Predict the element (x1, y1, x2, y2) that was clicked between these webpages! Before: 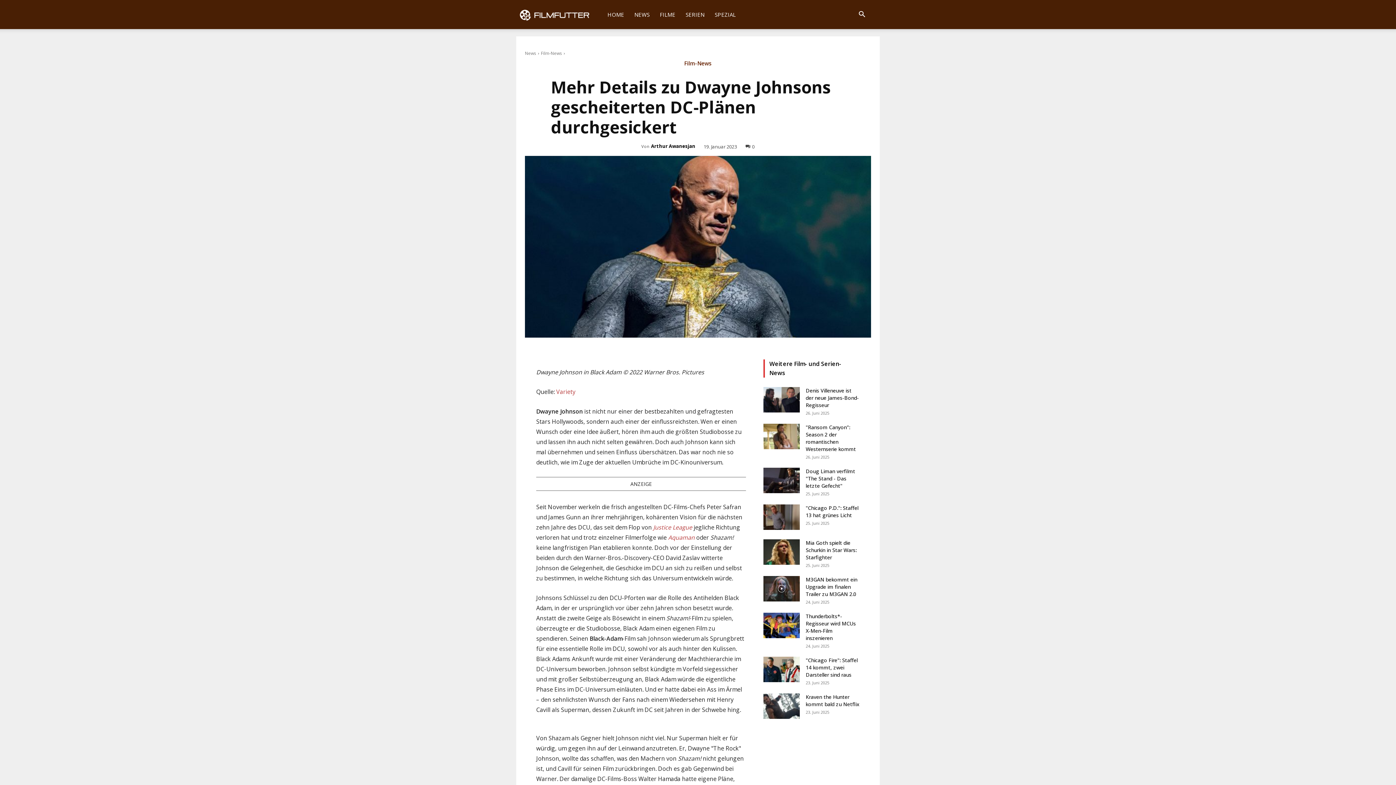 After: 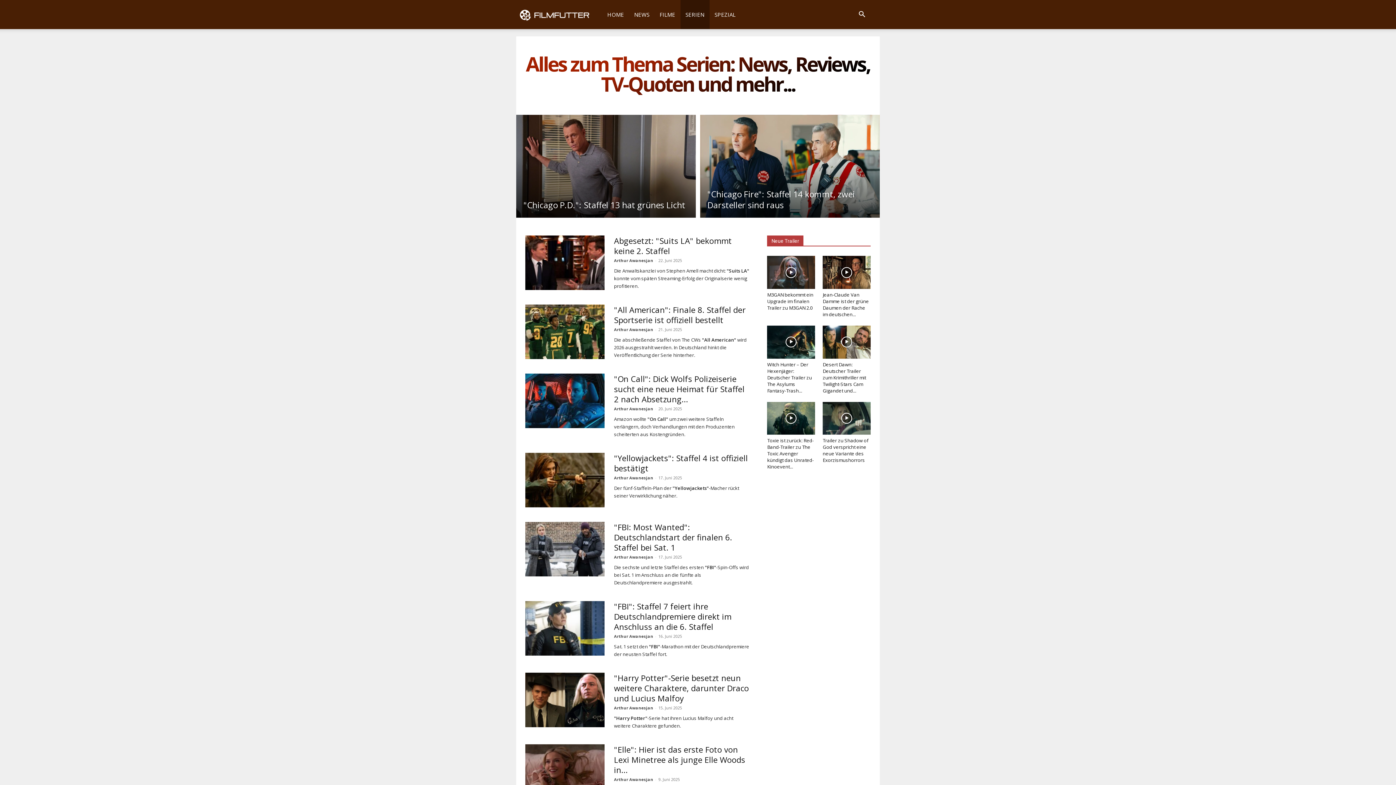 Action: label: SERIEN bbox: (680, 0, 709, 29)